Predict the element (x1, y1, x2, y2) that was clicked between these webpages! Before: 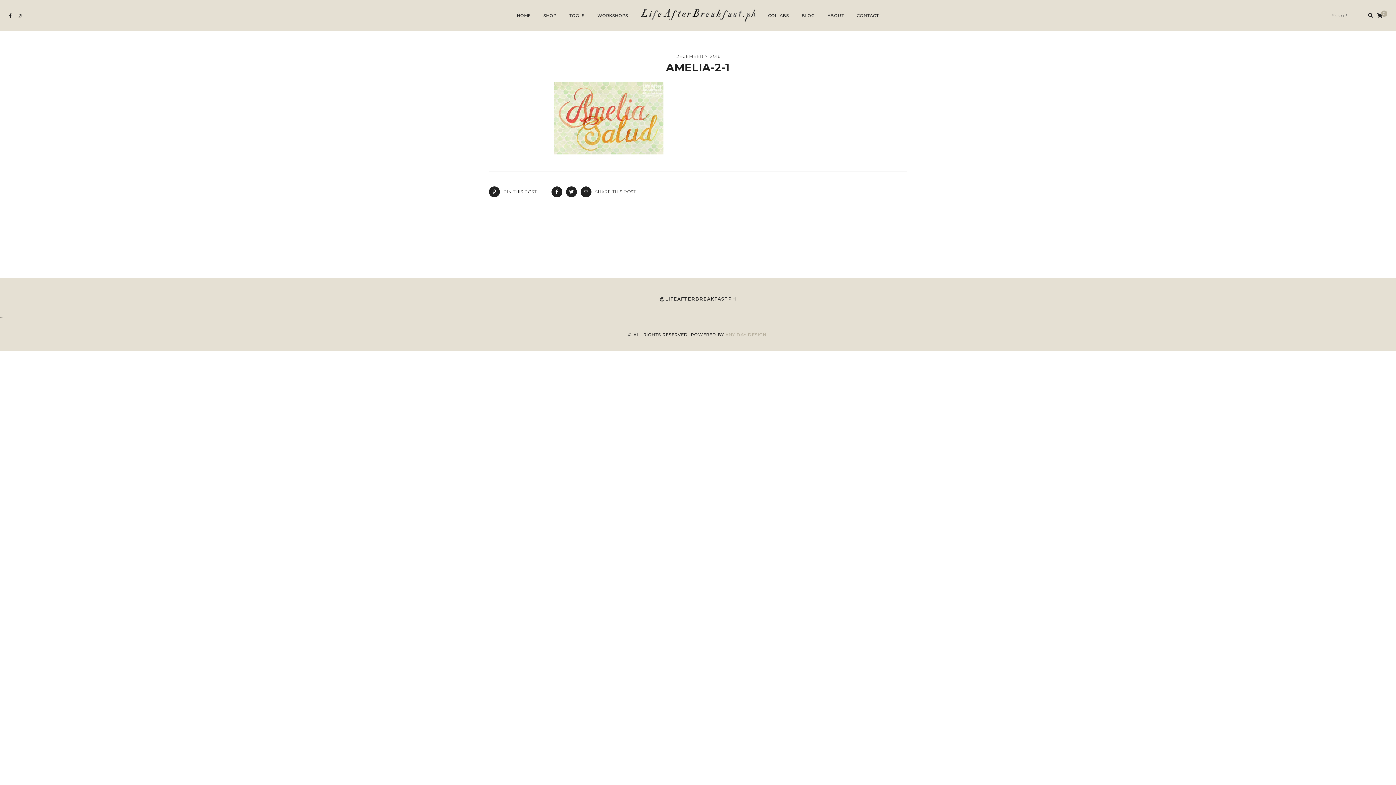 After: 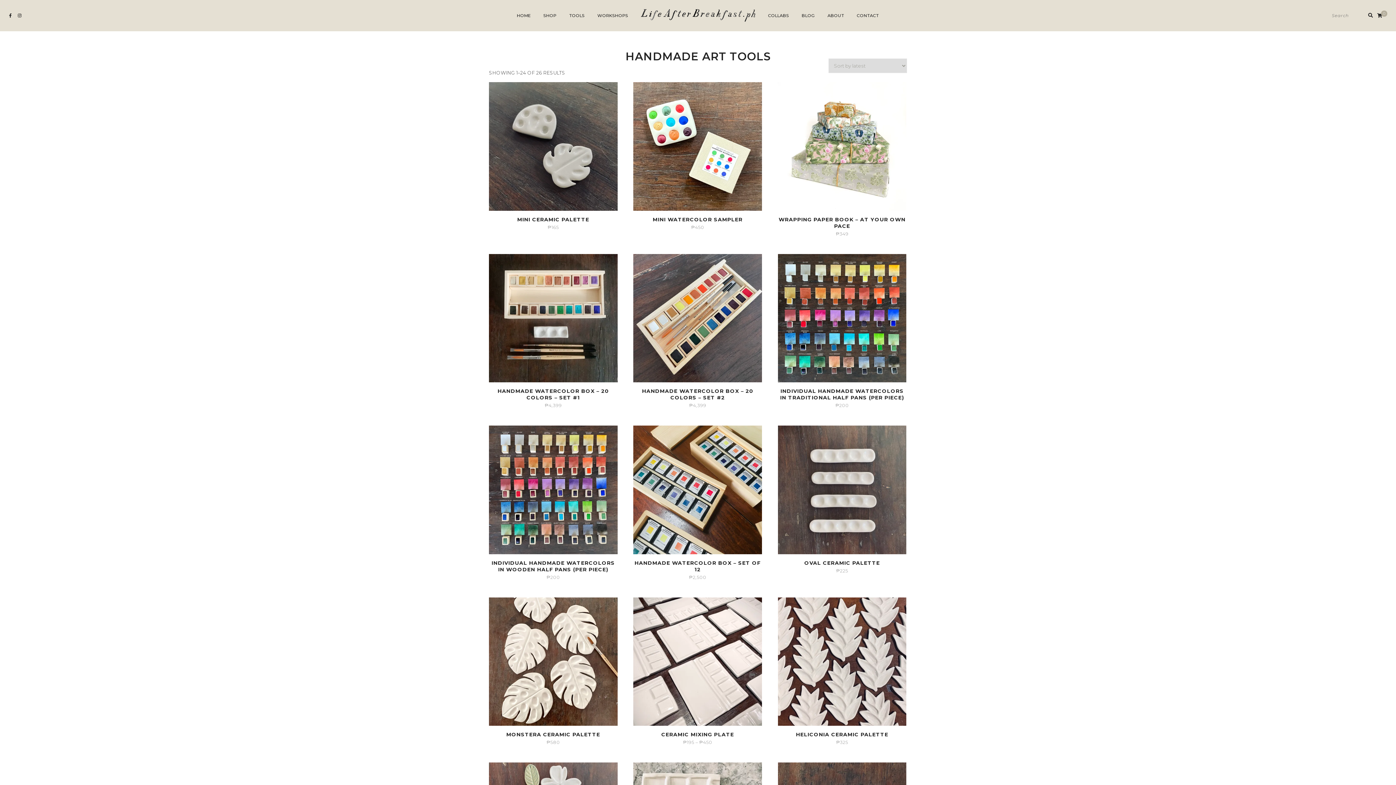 Action: bbox: (569, 13, 584, 18) label: TOOLS